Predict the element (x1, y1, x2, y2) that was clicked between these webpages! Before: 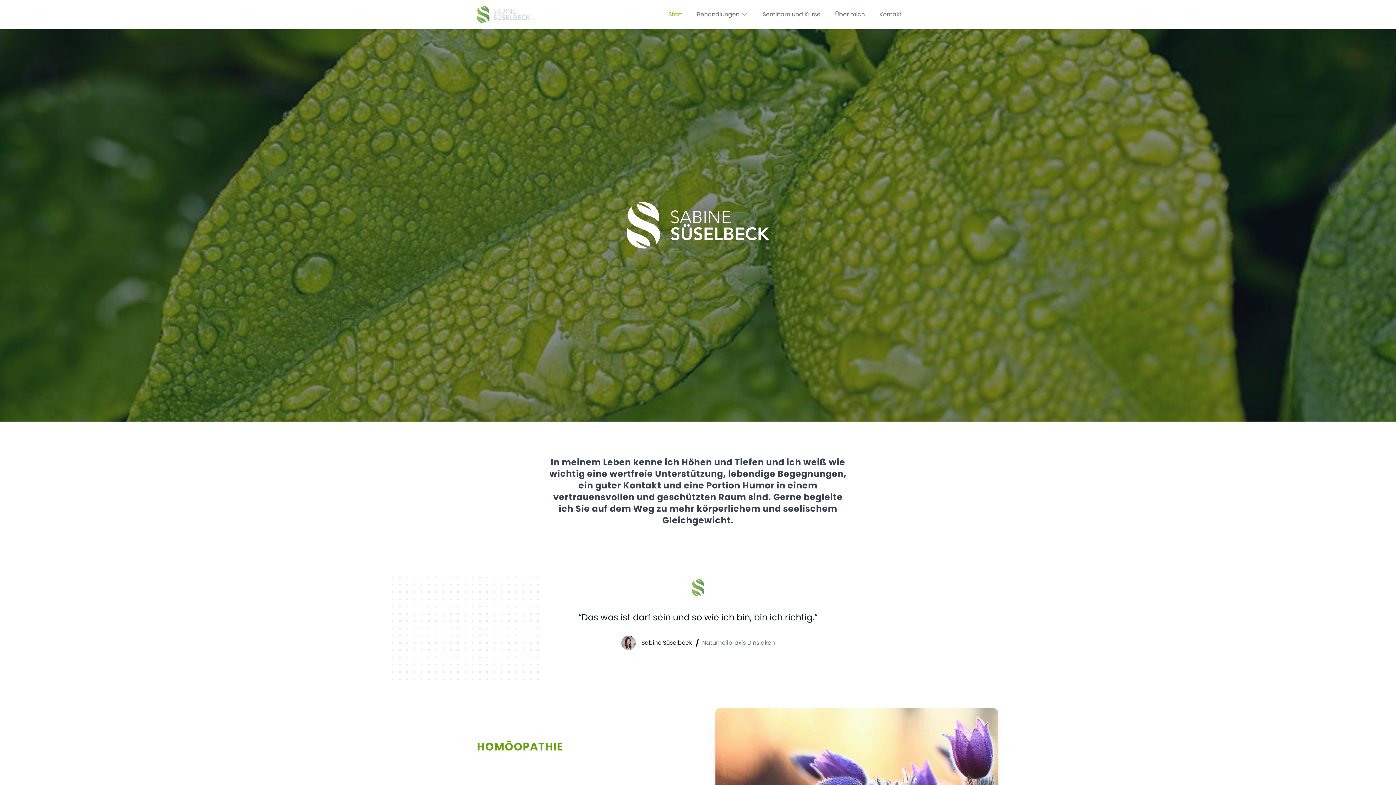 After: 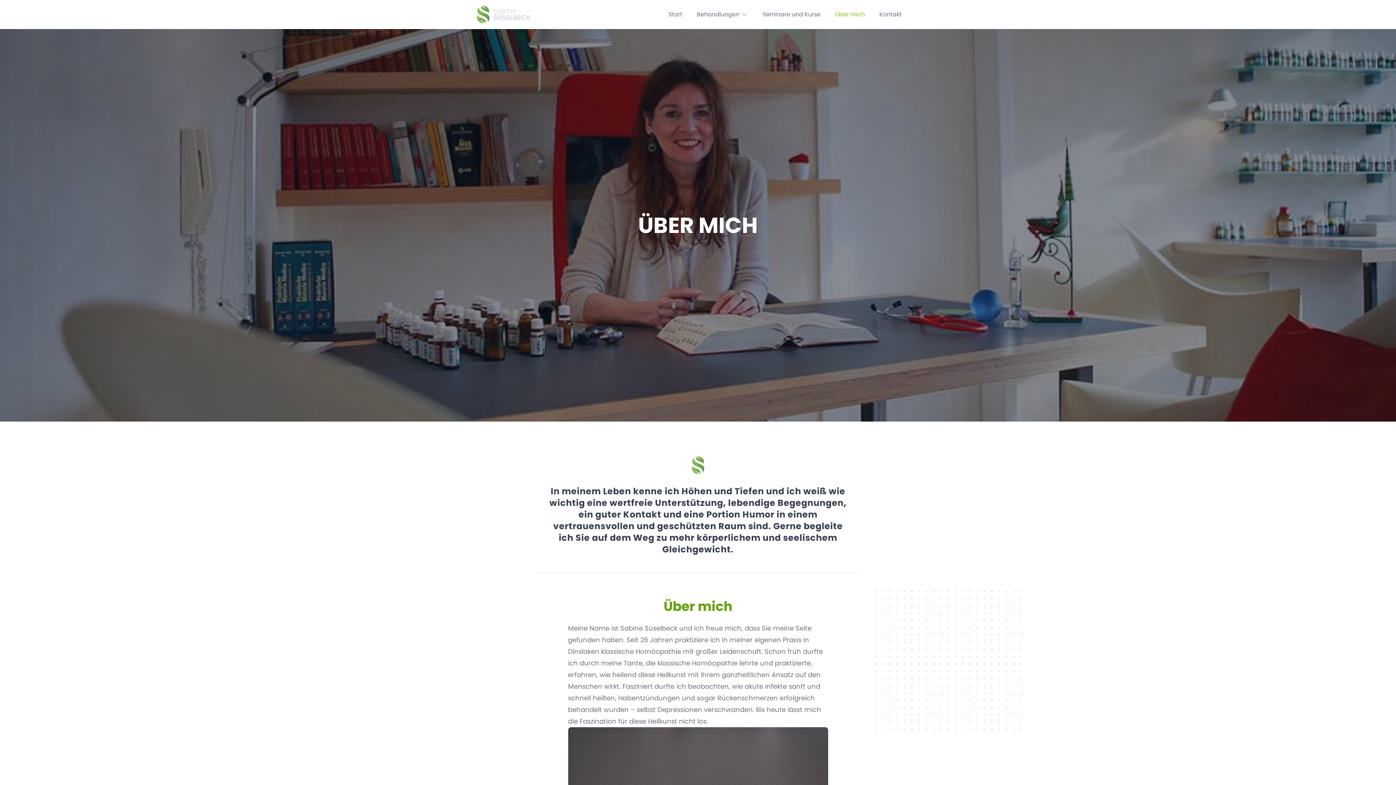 Action: bbox: (835, 10, 865, 18) label: Über mich